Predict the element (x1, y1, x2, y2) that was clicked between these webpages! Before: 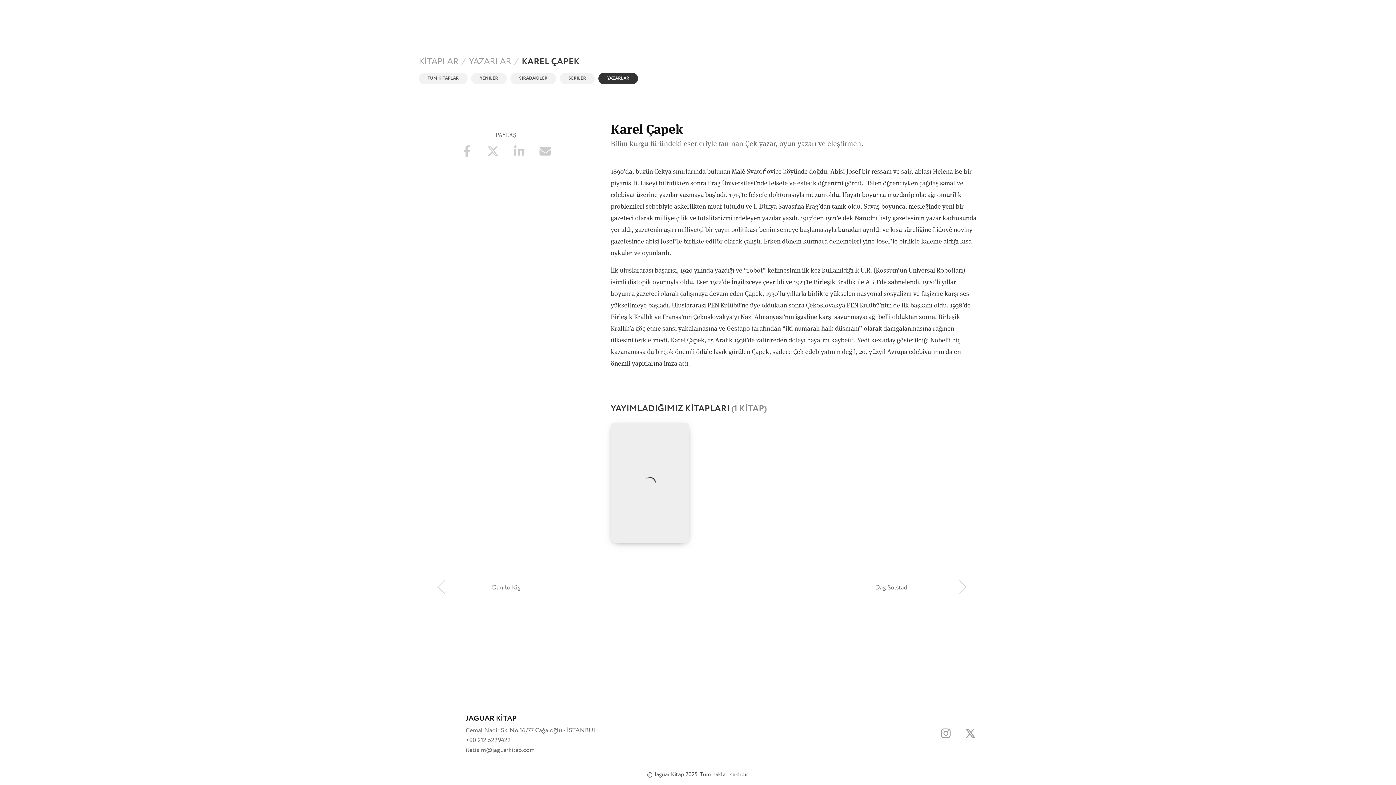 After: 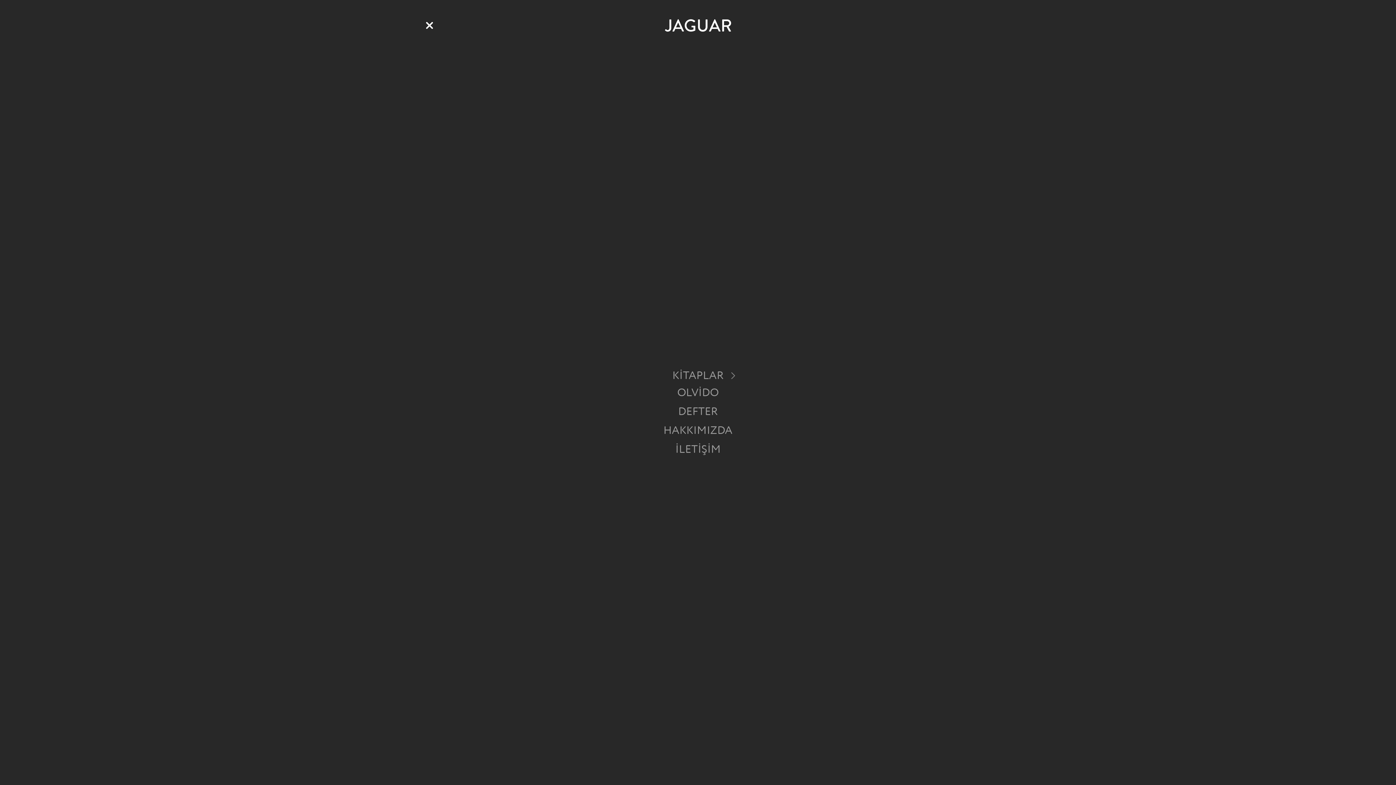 Action: bbox: (418, 16, 437, 34)